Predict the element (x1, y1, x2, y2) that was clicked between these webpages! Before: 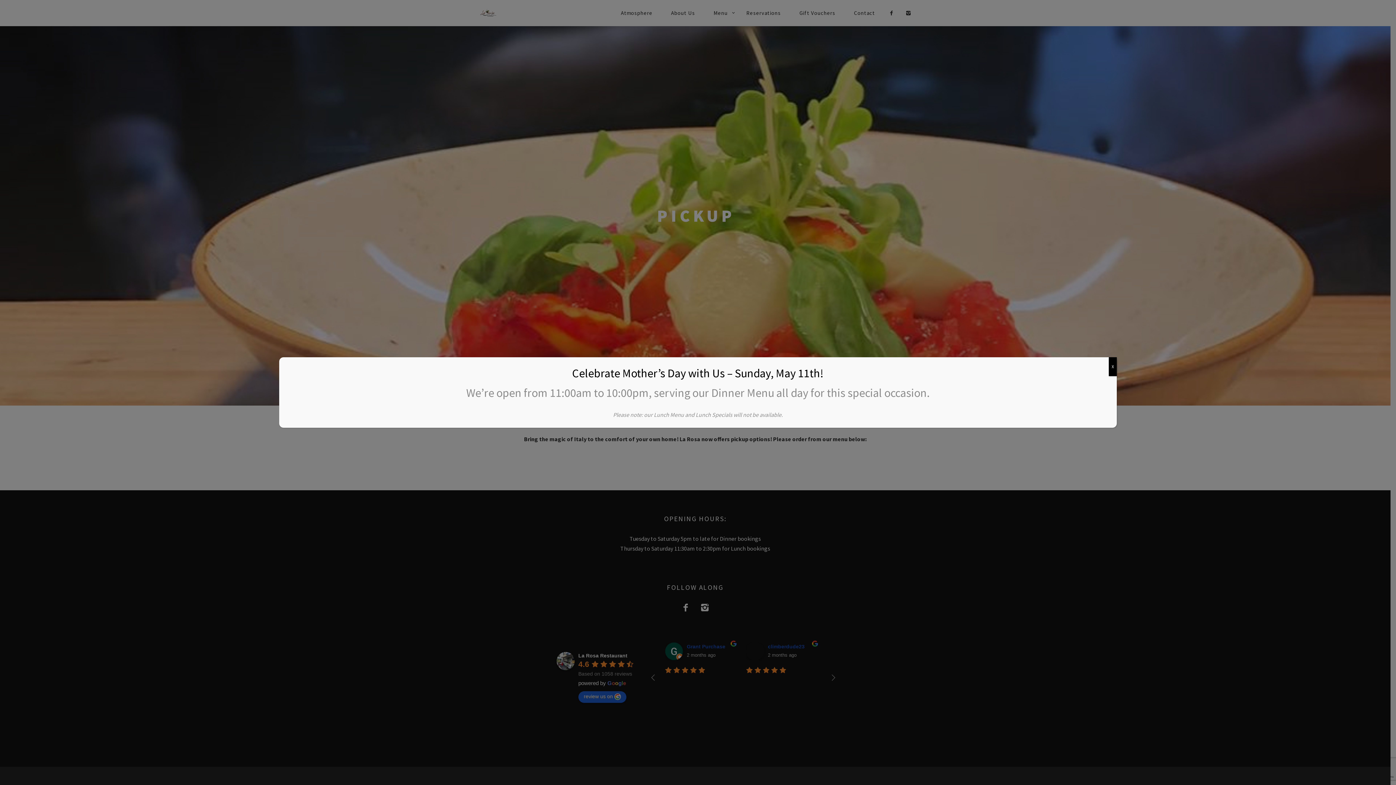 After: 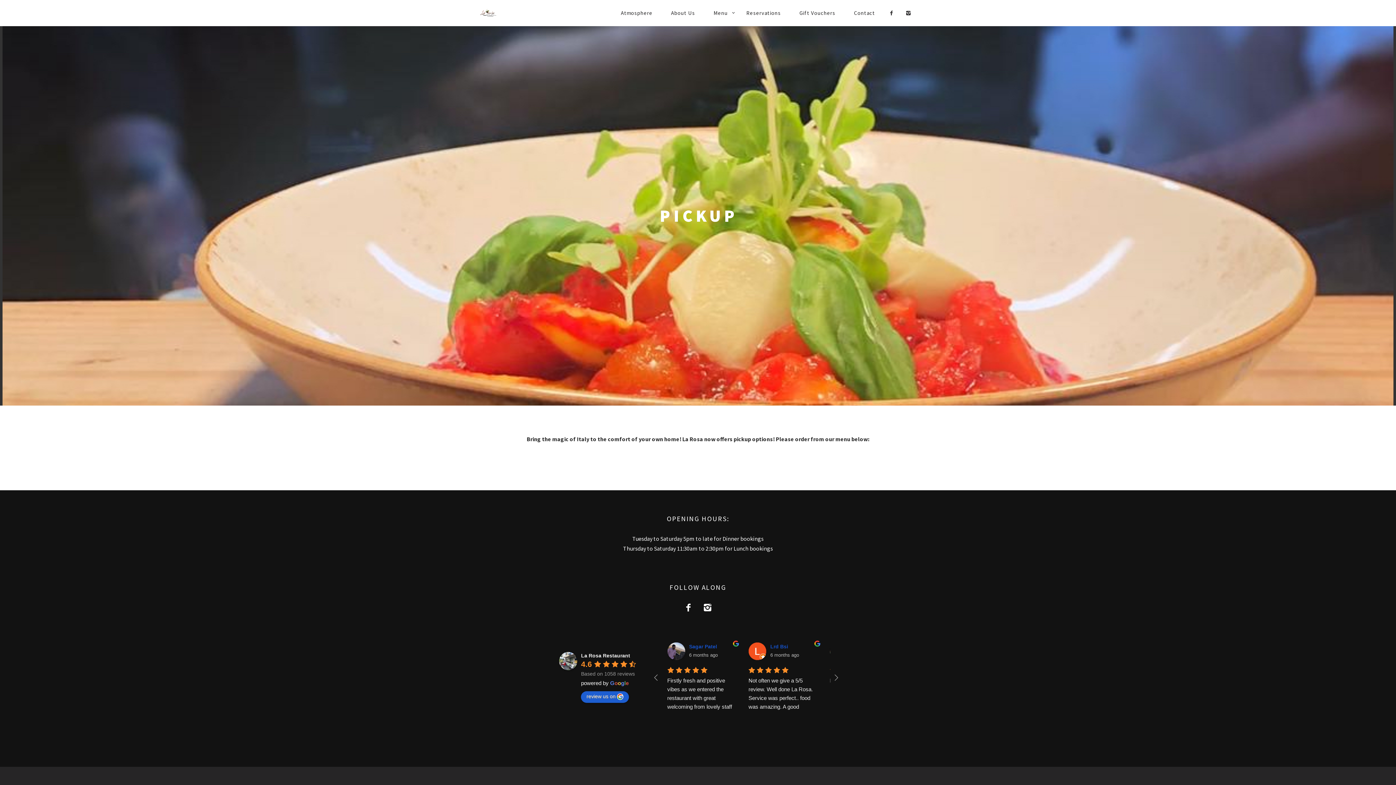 Action: bbox: (1109, 357, 1117, 376) label: Close